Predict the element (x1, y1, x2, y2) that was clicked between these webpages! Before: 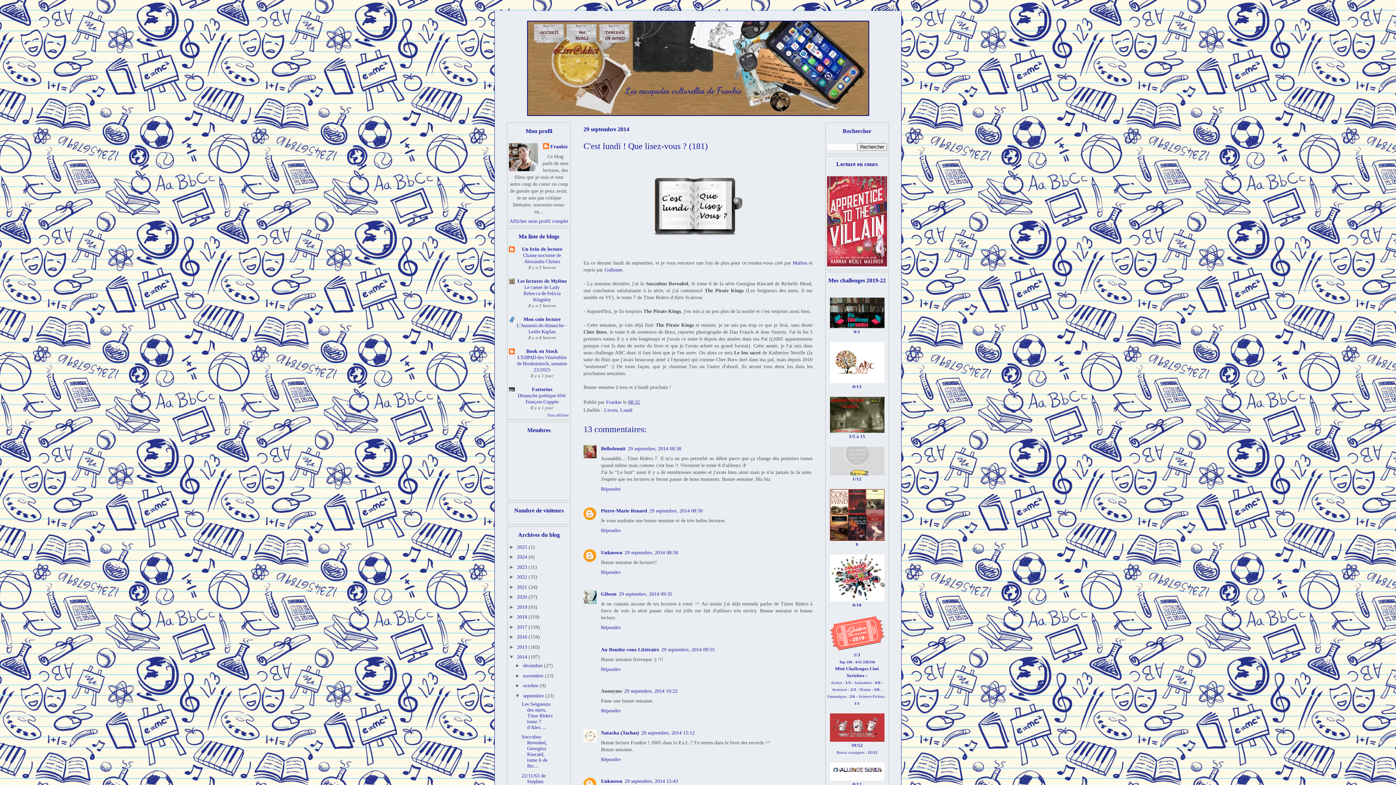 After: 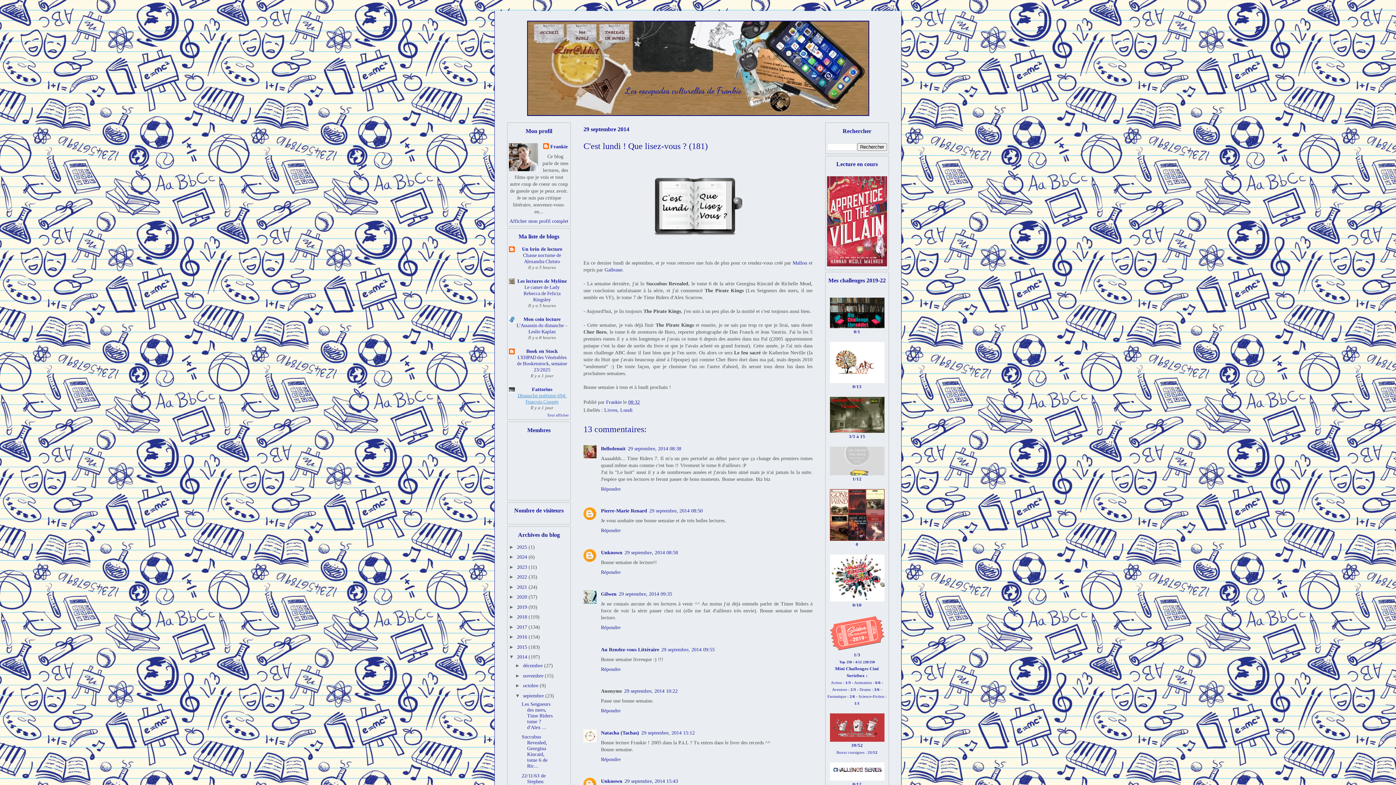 Action: label: Dimanche poétique 694: François Coppée bbox: (517, 393, 566, 404)